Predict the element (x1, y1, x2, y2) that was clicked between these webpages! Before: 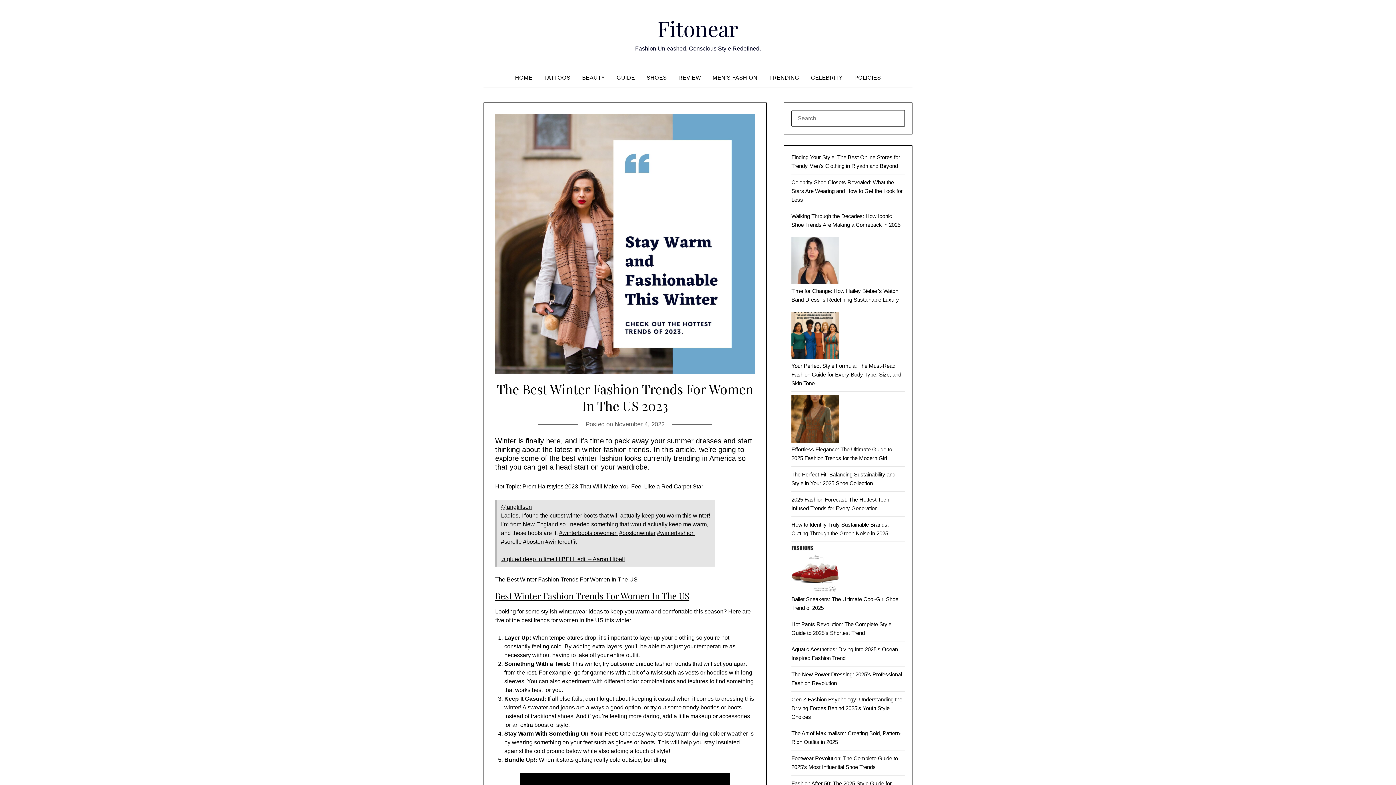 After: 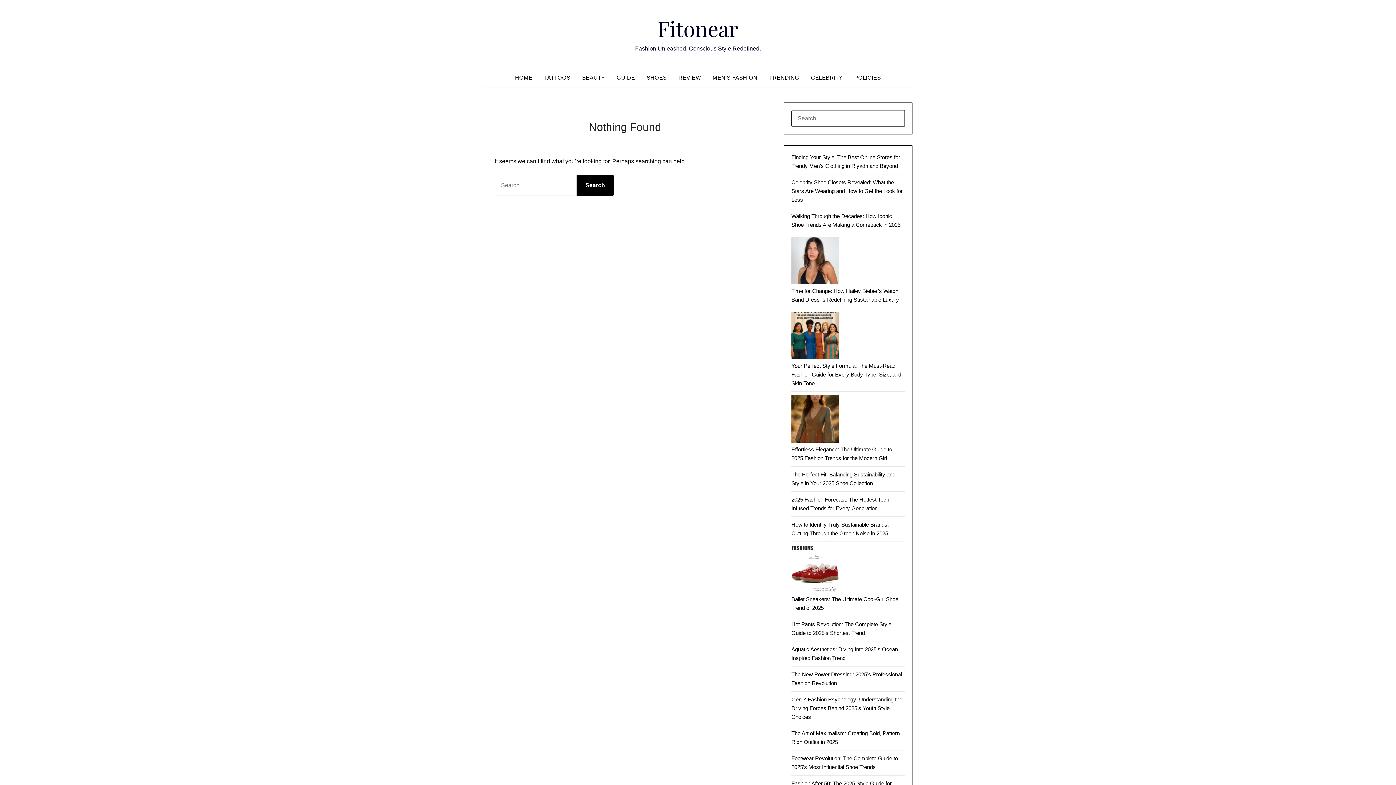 Action: label: POLICIES bbox: (848, 68, 887, 87)